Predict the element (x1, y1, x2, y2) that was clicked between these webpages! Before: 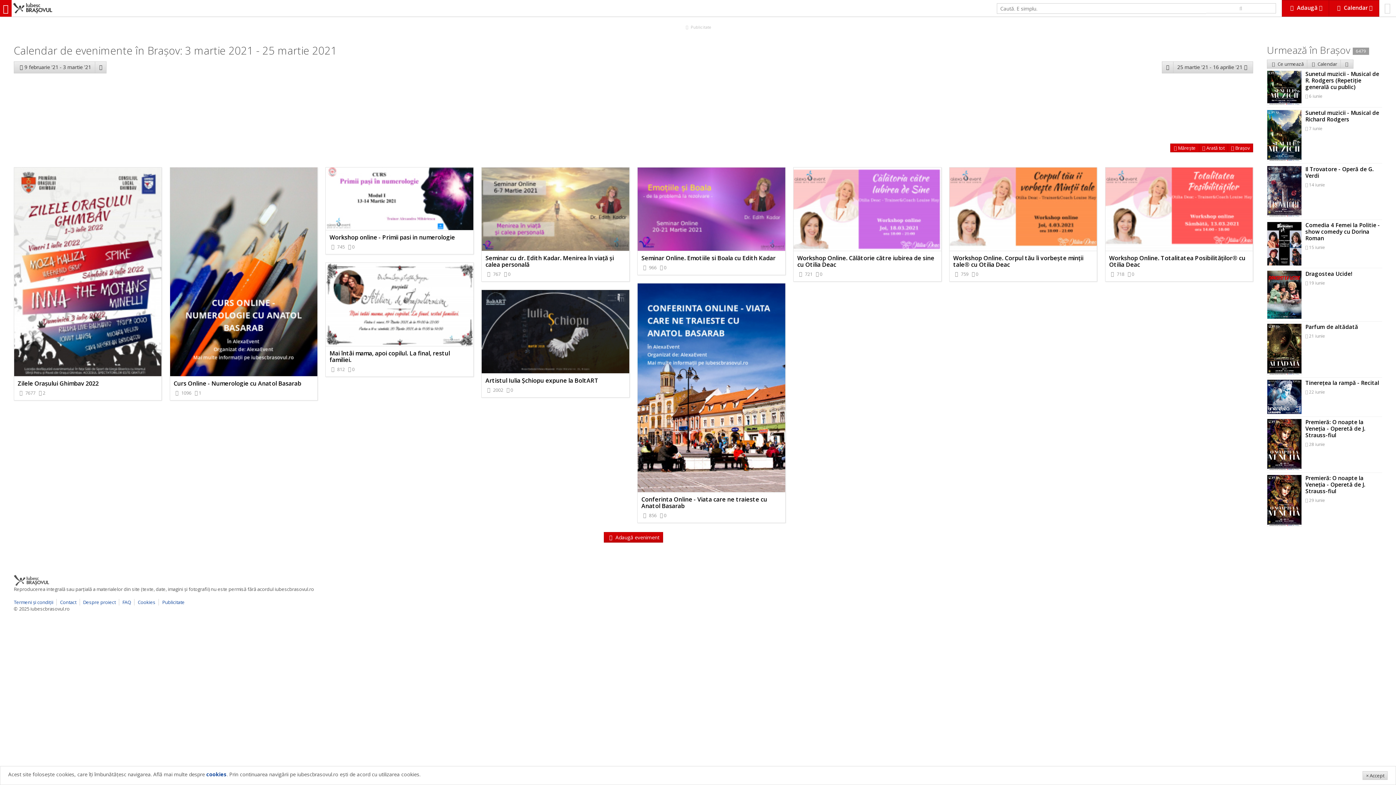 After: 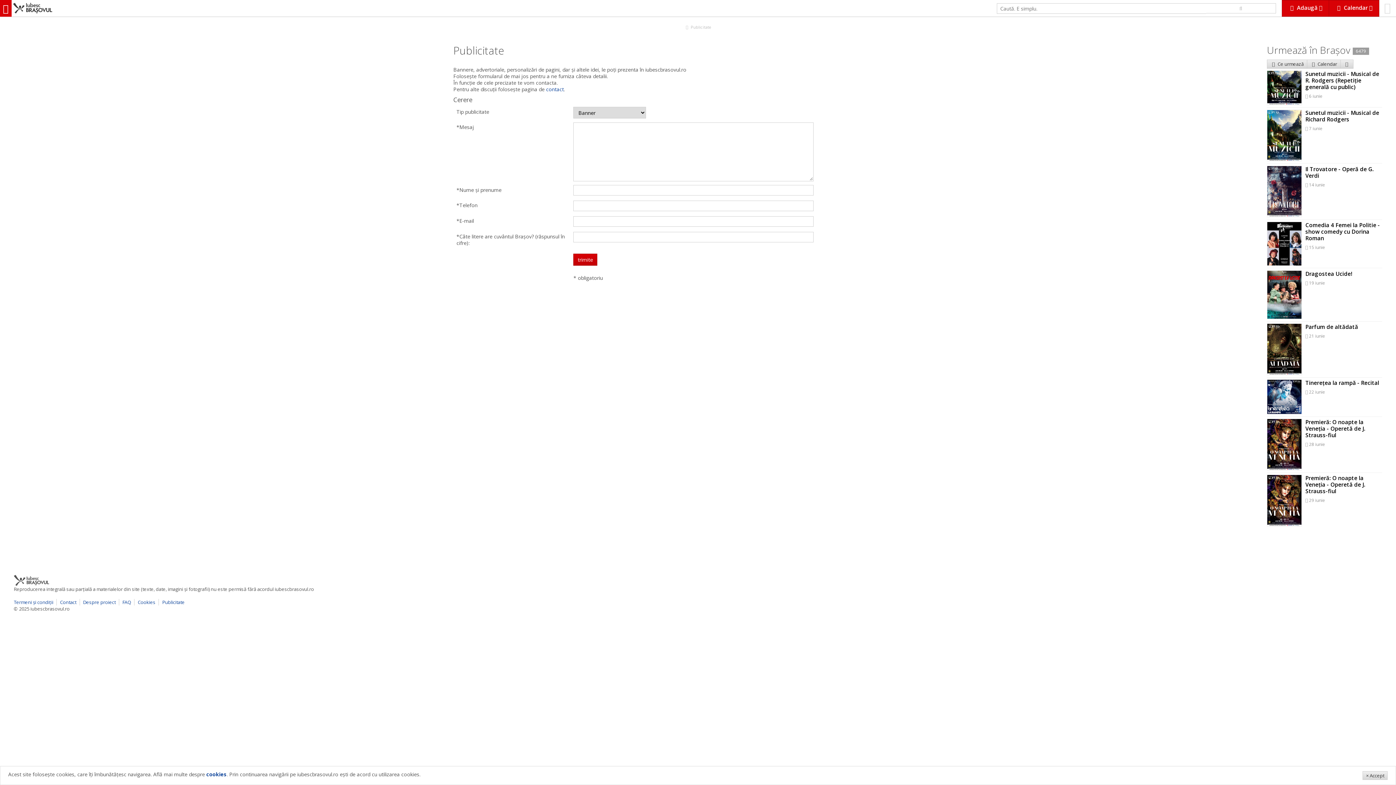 Action: bbox: (0, 23, 1396, 30) label:  Publicitate